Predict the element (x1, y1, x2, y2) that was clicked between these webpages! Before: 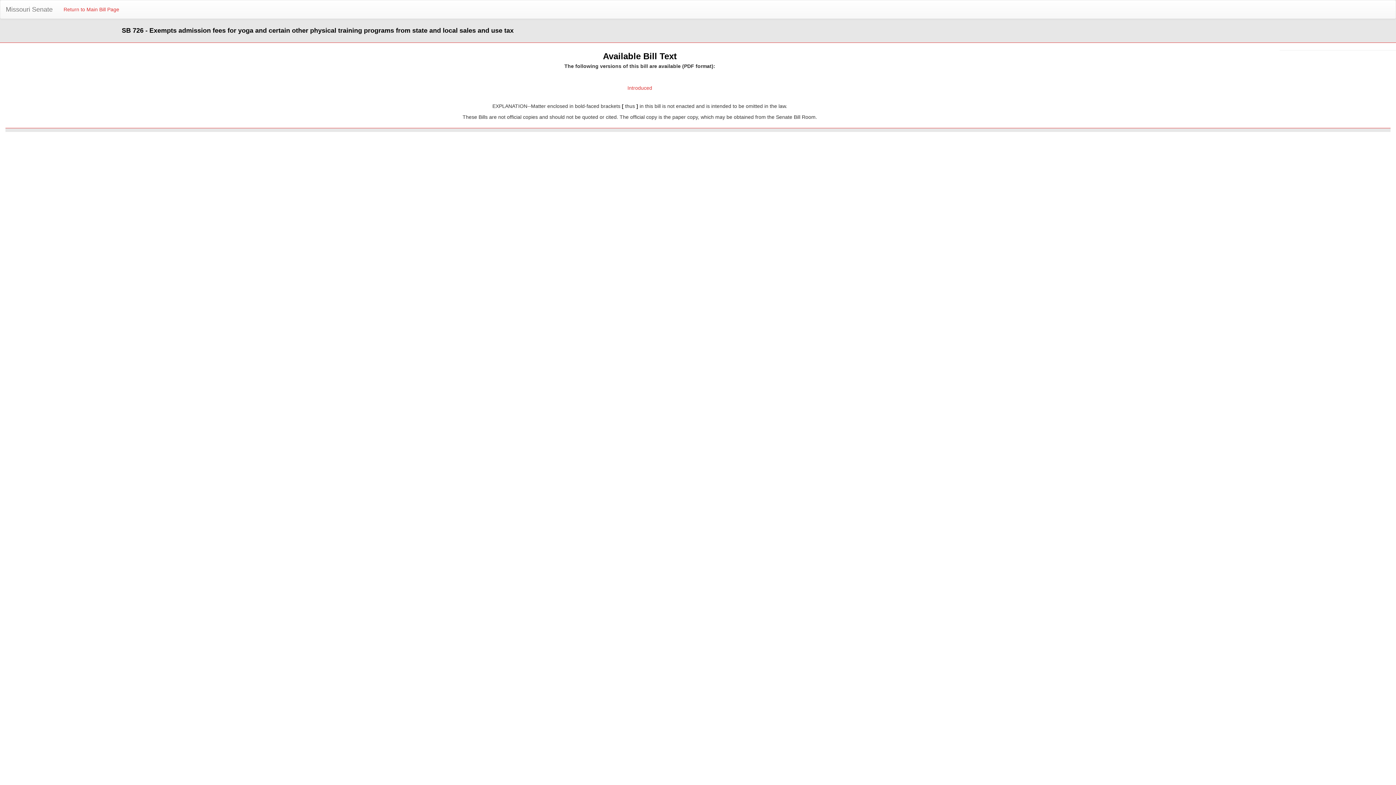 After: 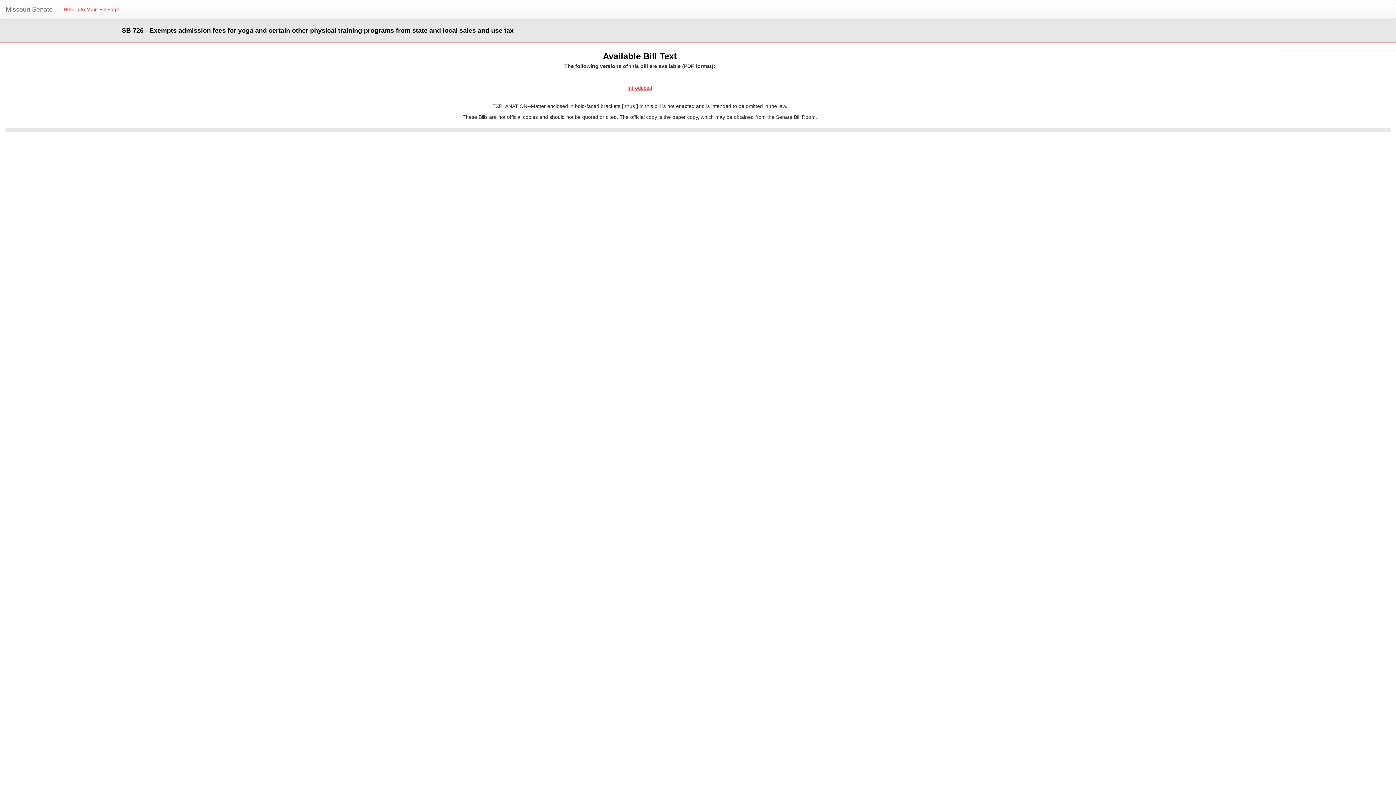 Action: label: Introduced bbox: (627, 85, 652, 90)